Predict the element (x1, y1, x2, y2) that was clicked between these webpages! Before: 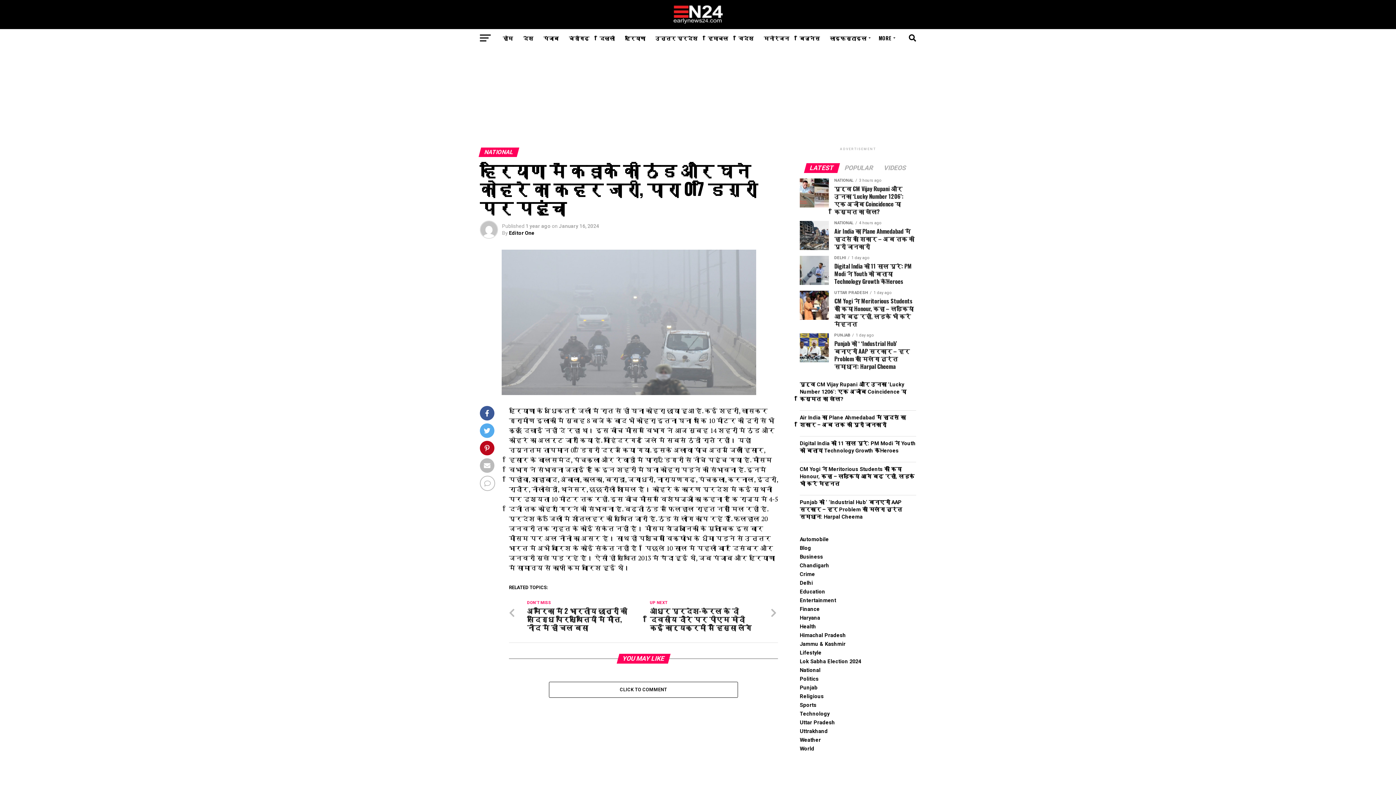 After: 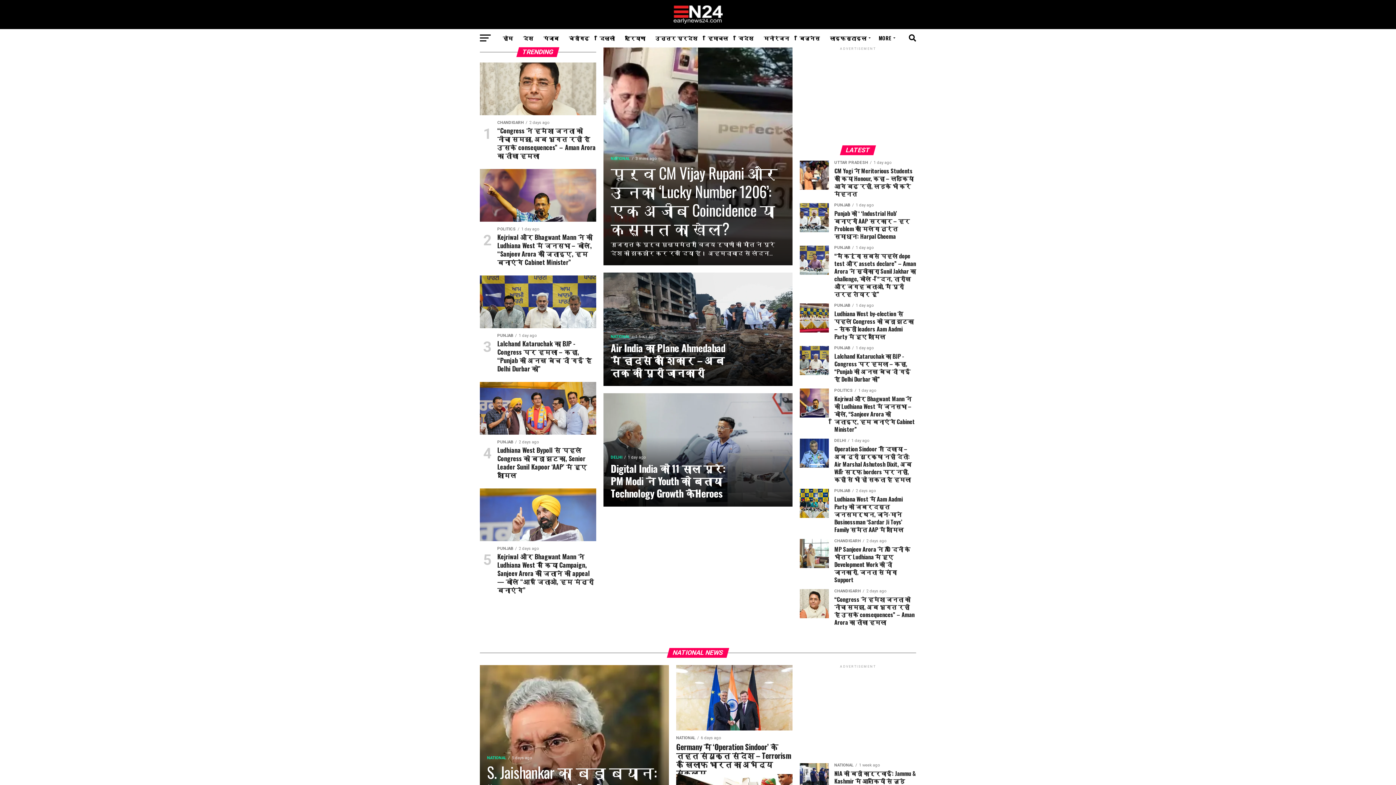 Action: bbox: (673, 18, 722, 25)